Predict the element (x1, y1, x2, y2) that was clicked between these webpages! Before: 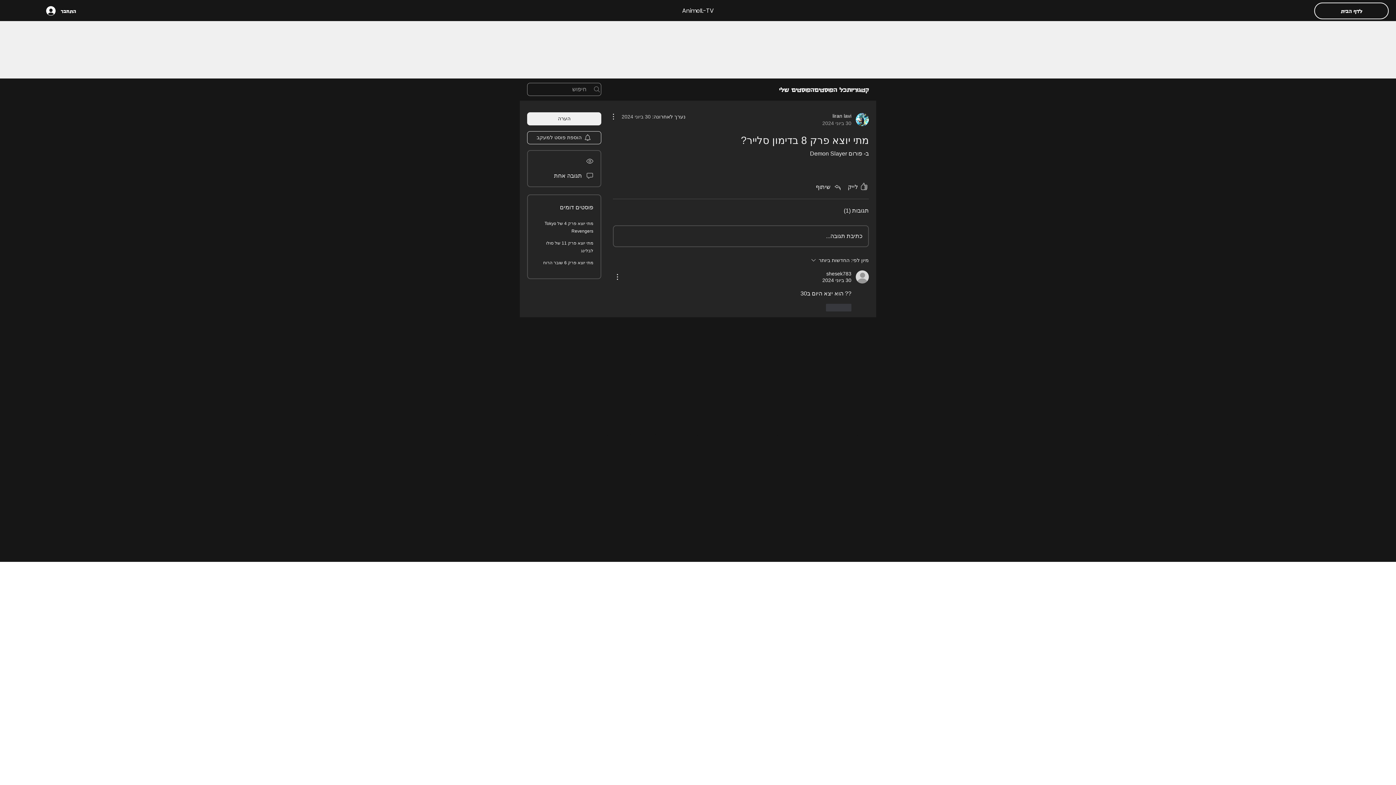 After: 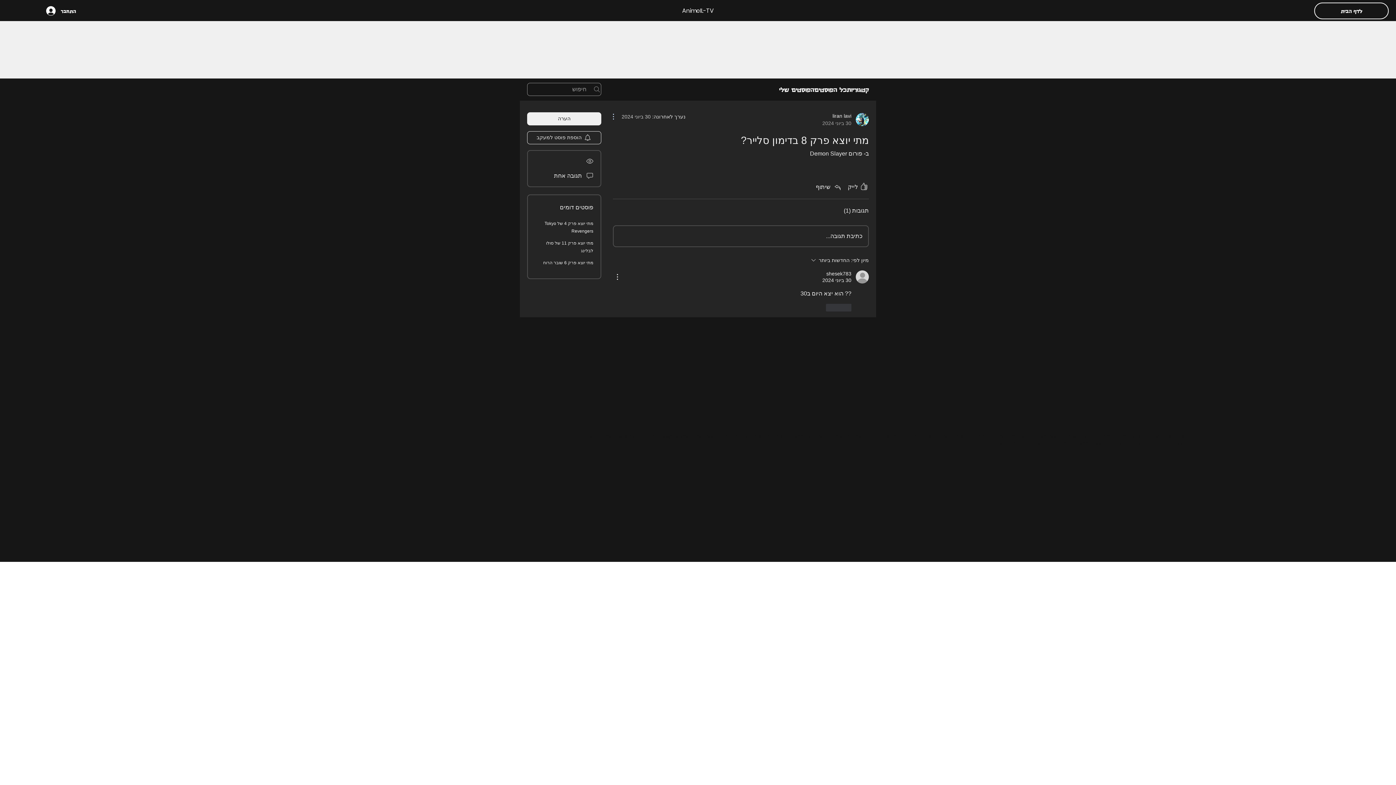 Action: bbox: (613, 112, 621, 121) label: פעולות נוספות